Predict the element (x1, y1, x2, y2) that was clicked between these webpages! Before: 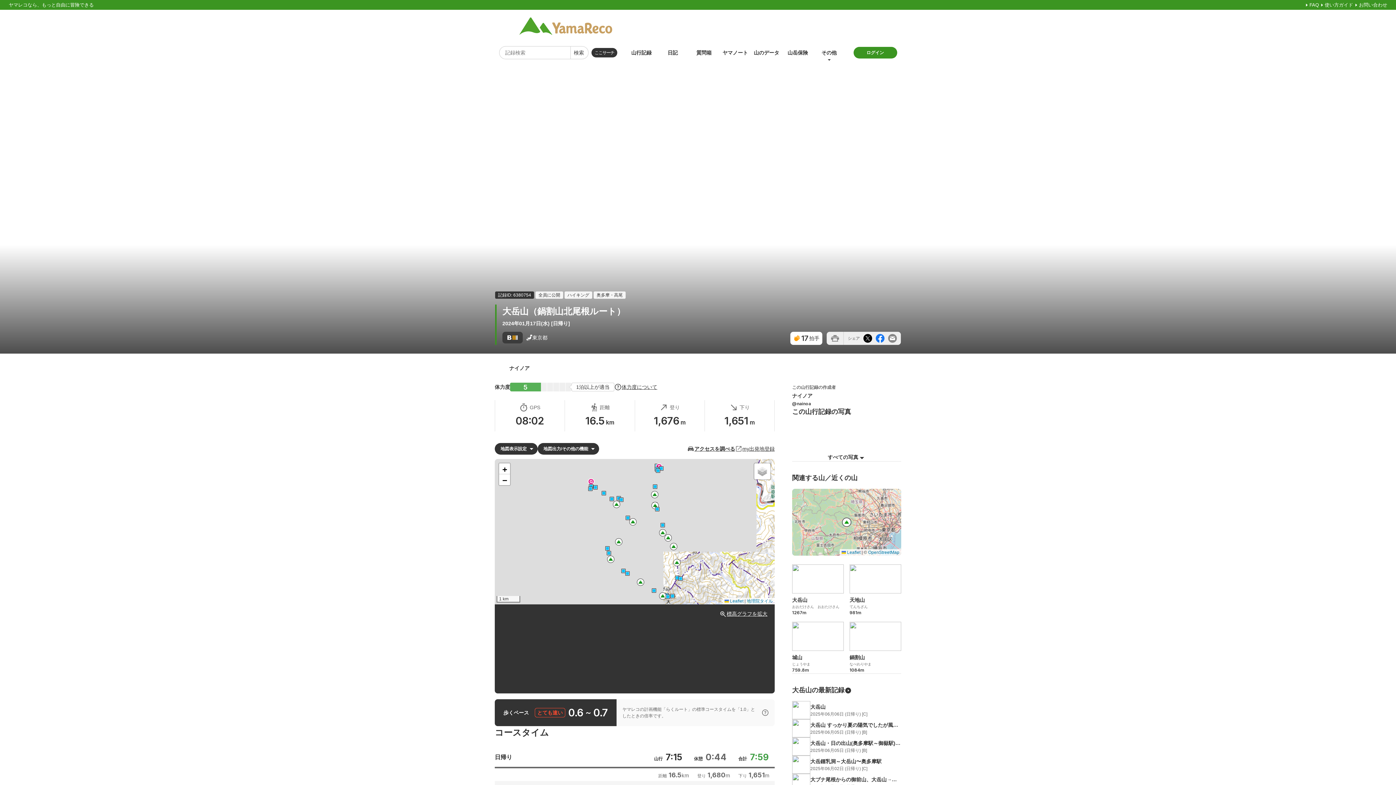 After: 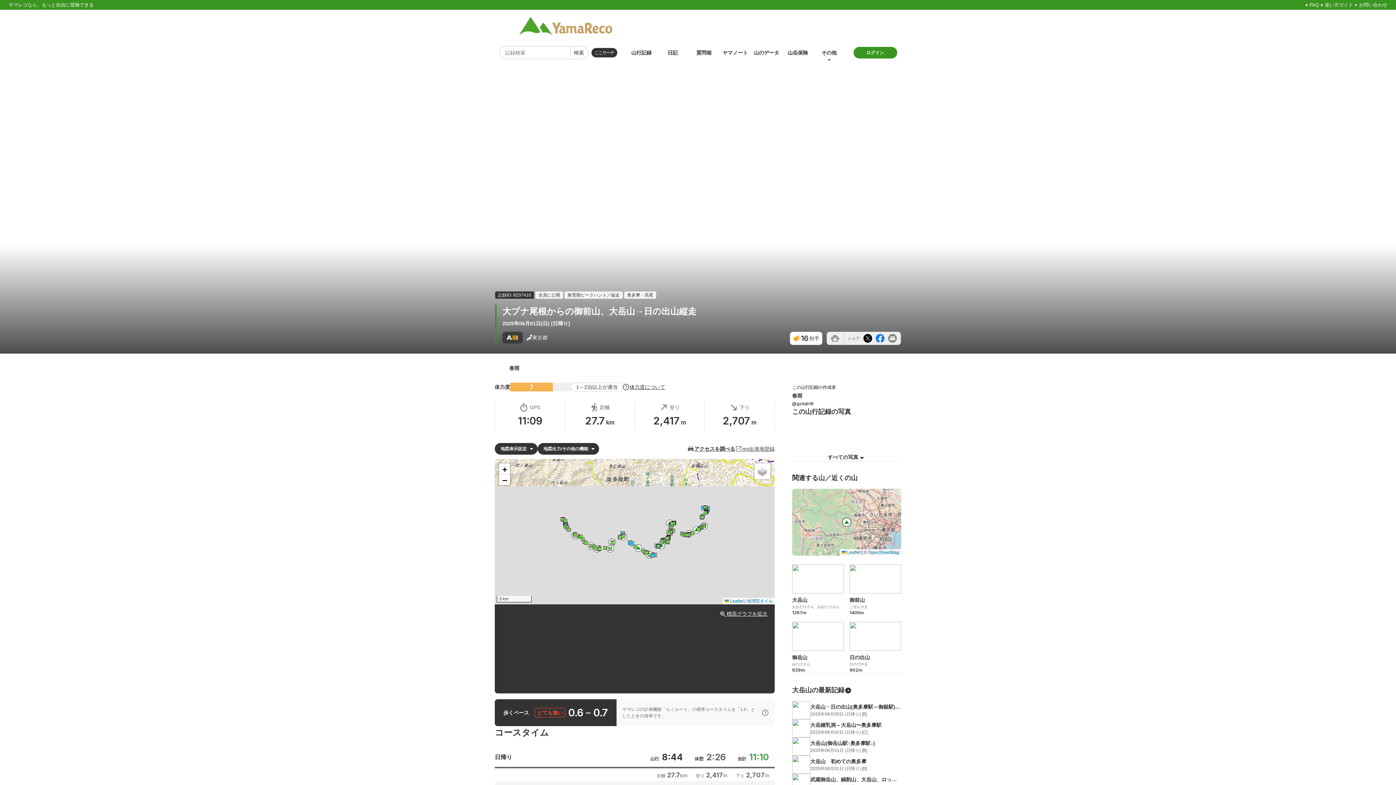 Action: bbox: (810, 776, 901, 783) label: 大ブナ尾根からの御前山、大岳山→日の出山縦走